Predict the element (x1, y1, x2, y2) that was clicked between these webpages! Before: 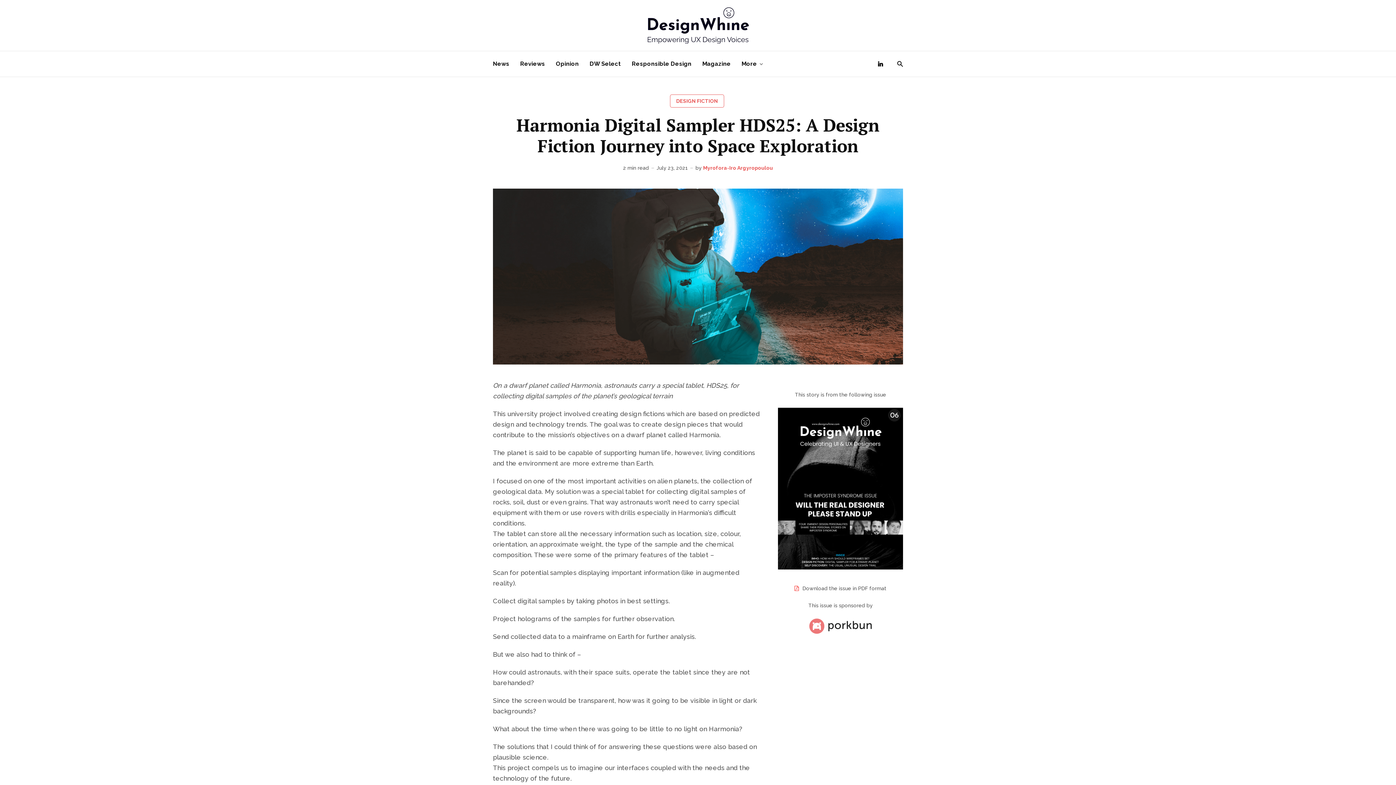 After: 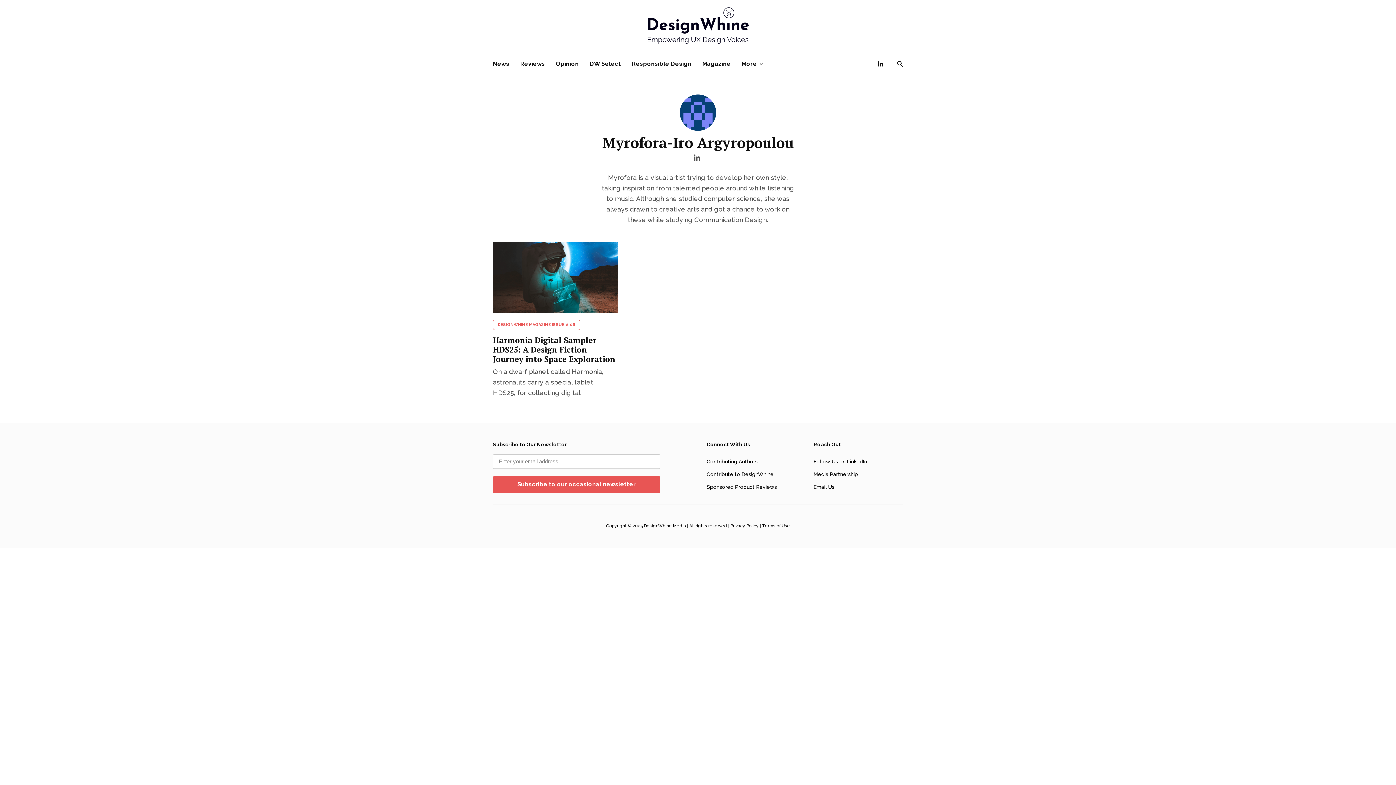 Action: label: Myrofora-Iro Argyropoulou bbox: (703, 165, 773, 170)